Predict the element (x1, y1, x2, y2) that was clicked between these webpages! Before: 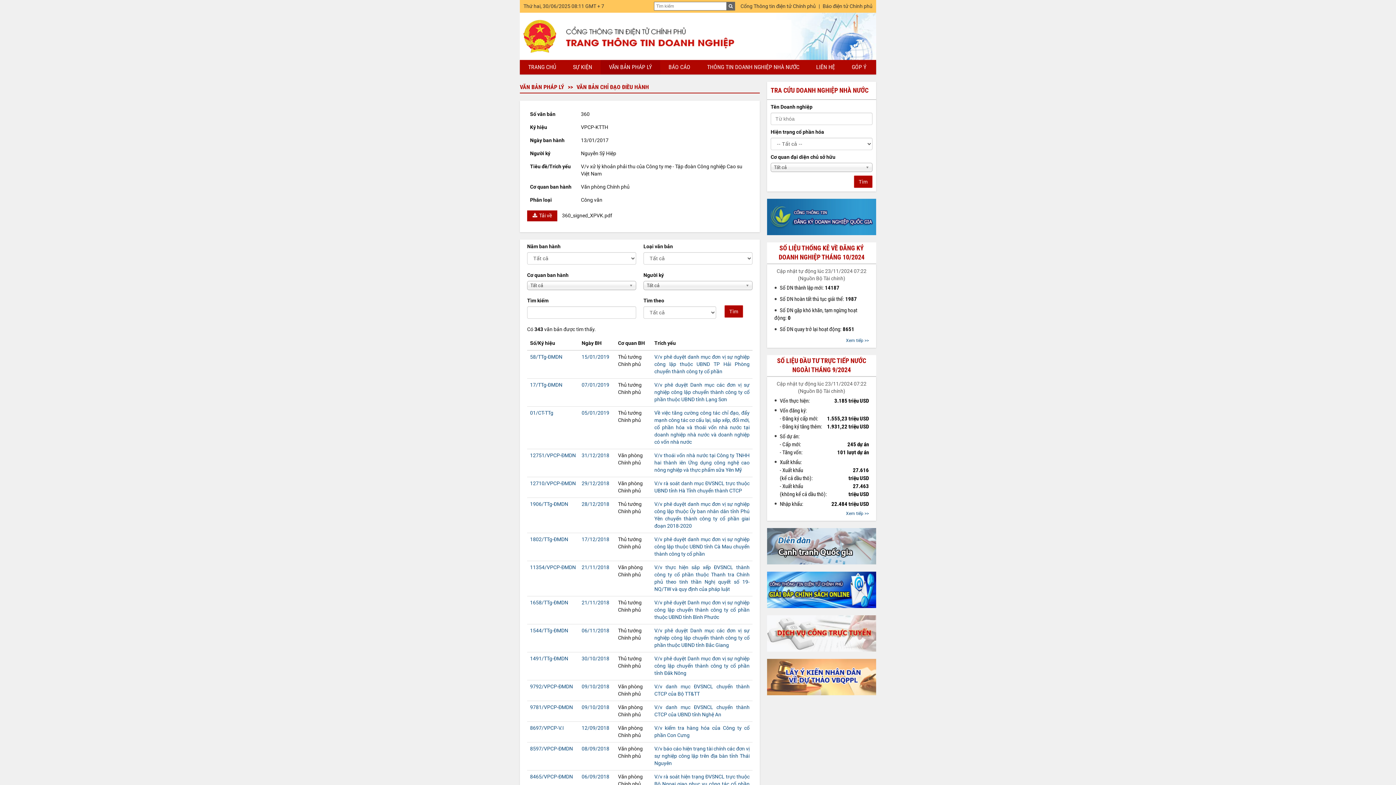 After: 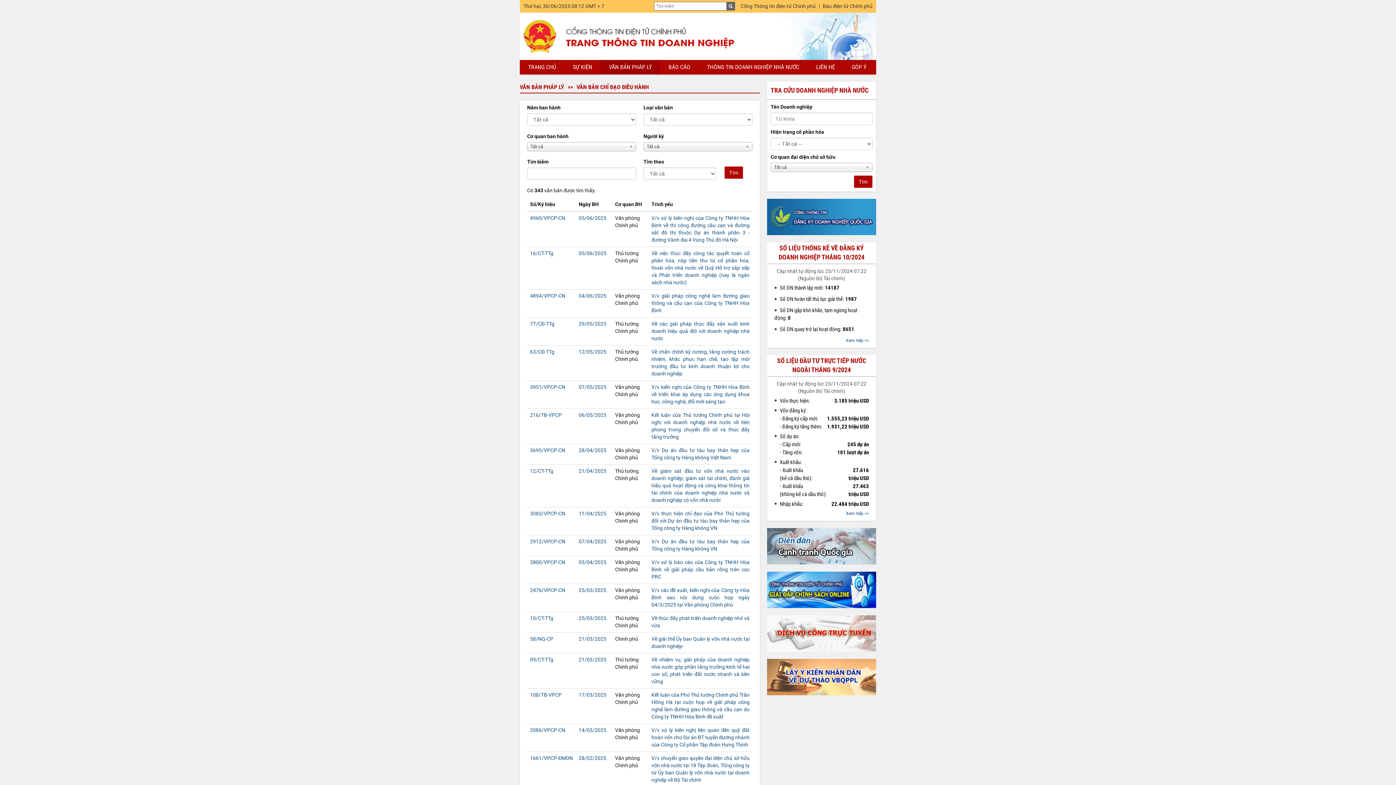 Action: bbox: (576, 83, 649, 90) label: VĂN BẢN CHỈ ĐẠO ĐIỀU HÀNH